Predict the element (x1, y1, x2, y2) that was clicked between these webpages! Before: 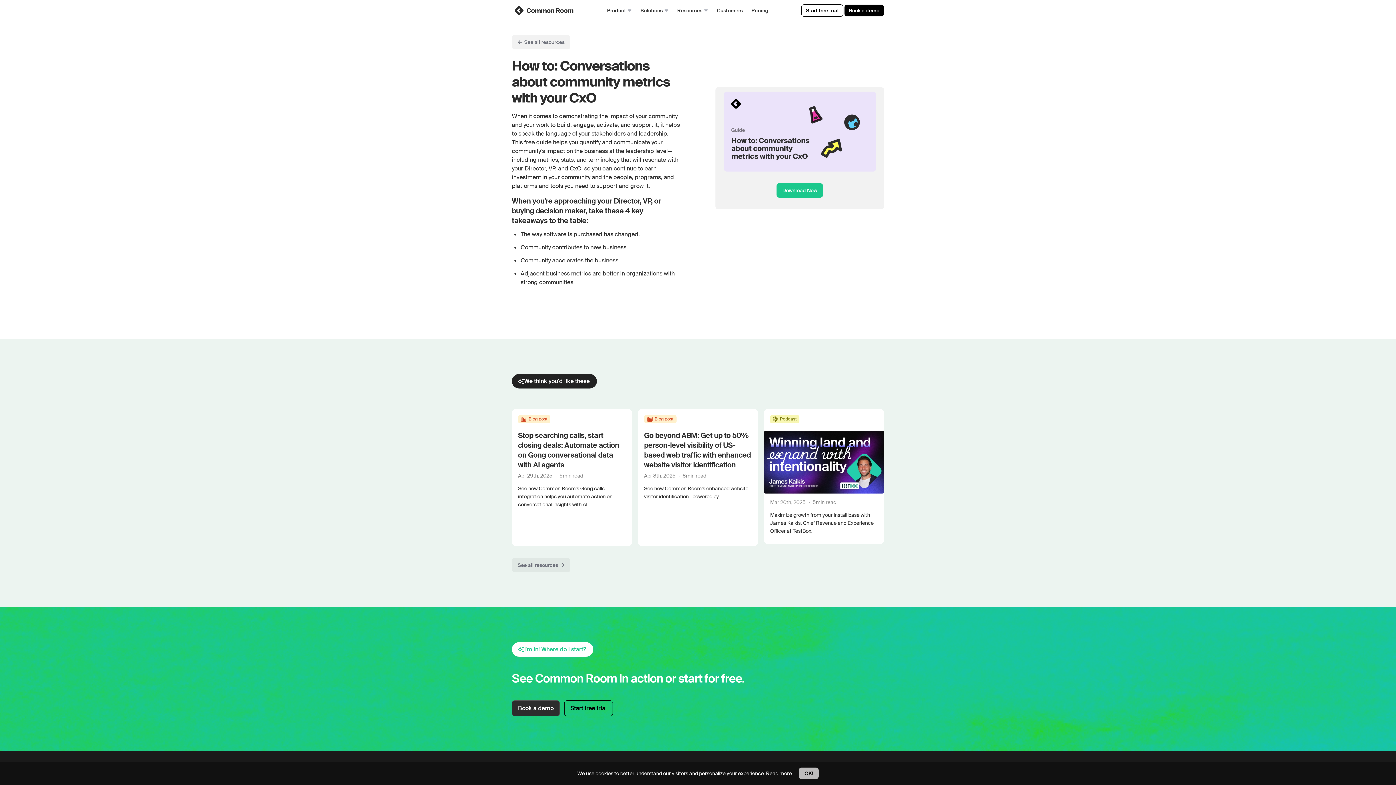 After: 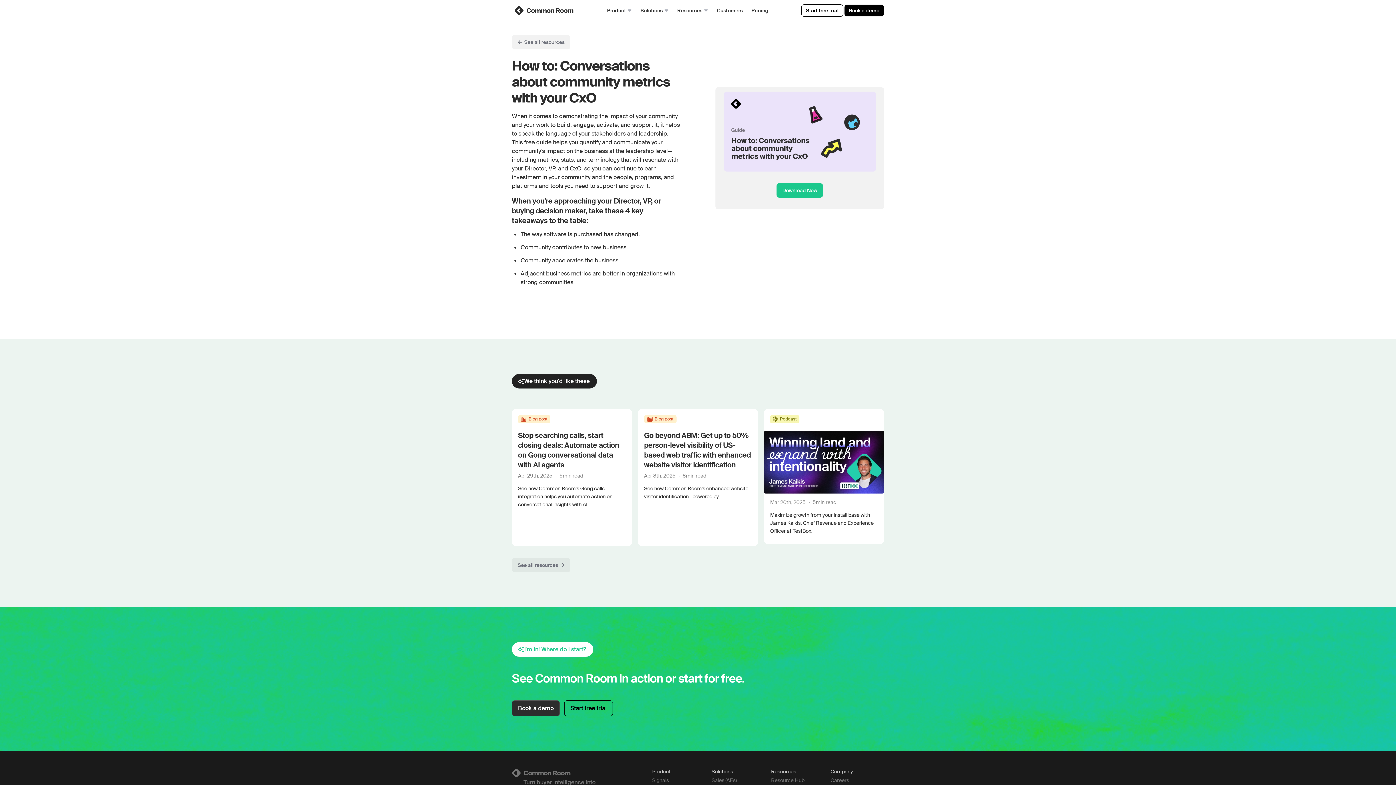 Action: label: Accept cookies bbox: (798, 768, 818, 779)